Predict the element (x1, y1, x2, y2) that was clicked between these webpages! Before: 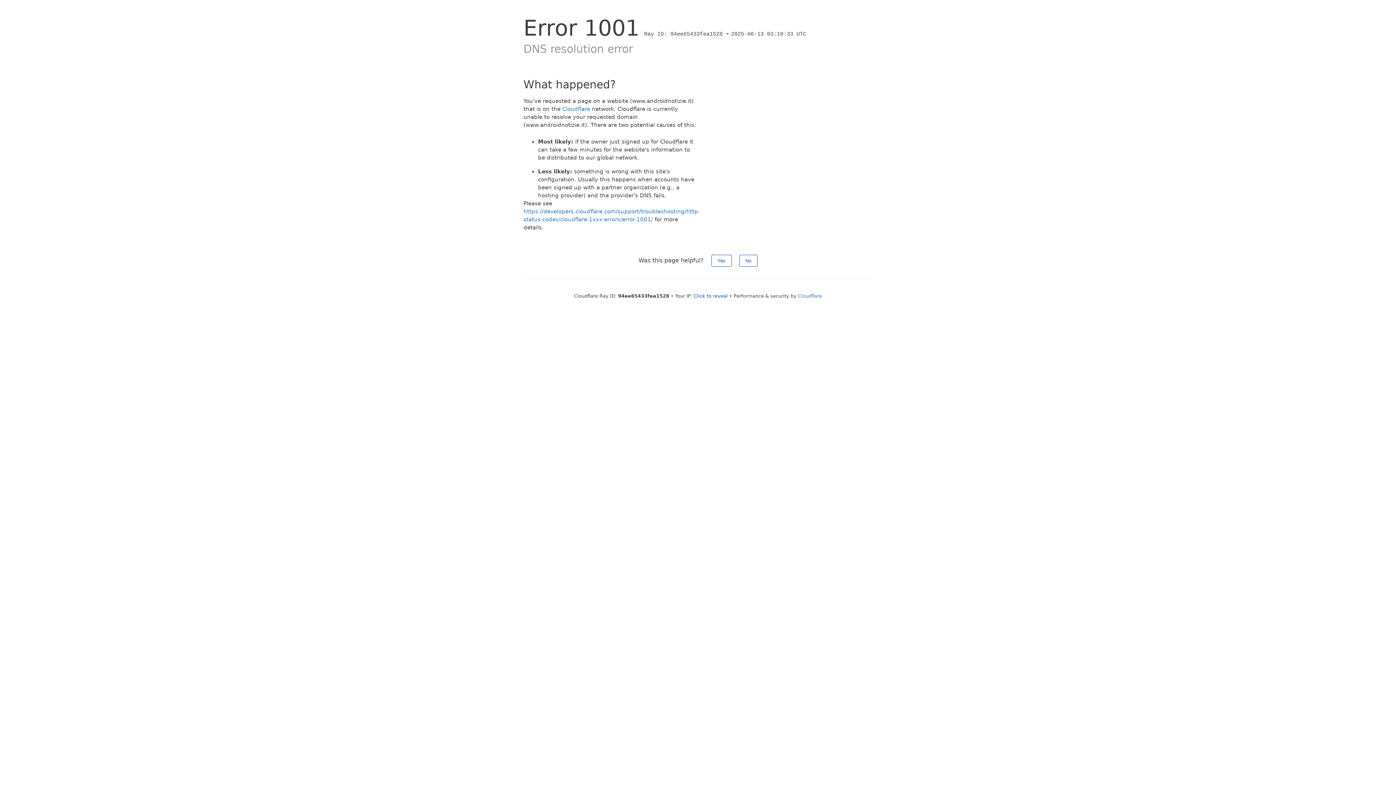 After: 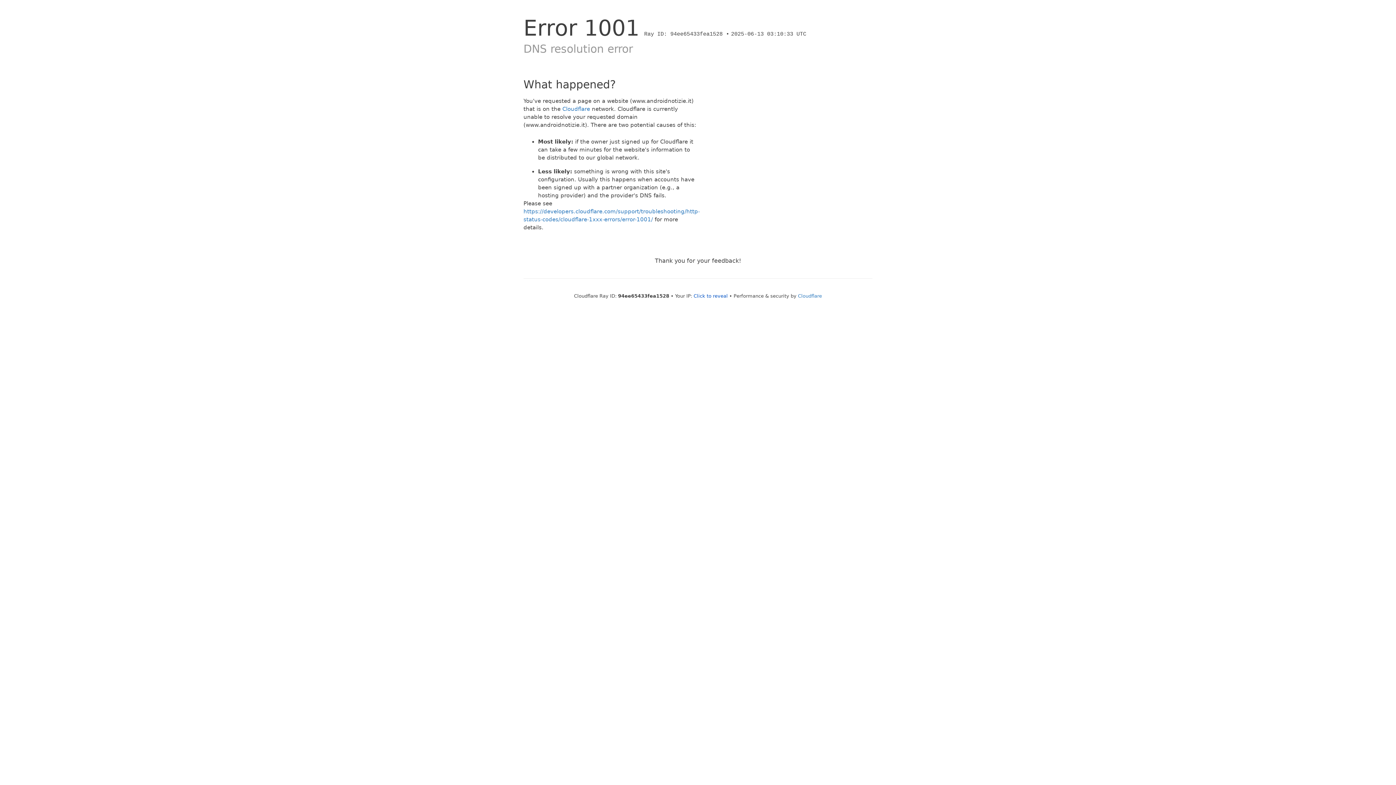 Action: bbox: (739, 254, 757, 266) label: No